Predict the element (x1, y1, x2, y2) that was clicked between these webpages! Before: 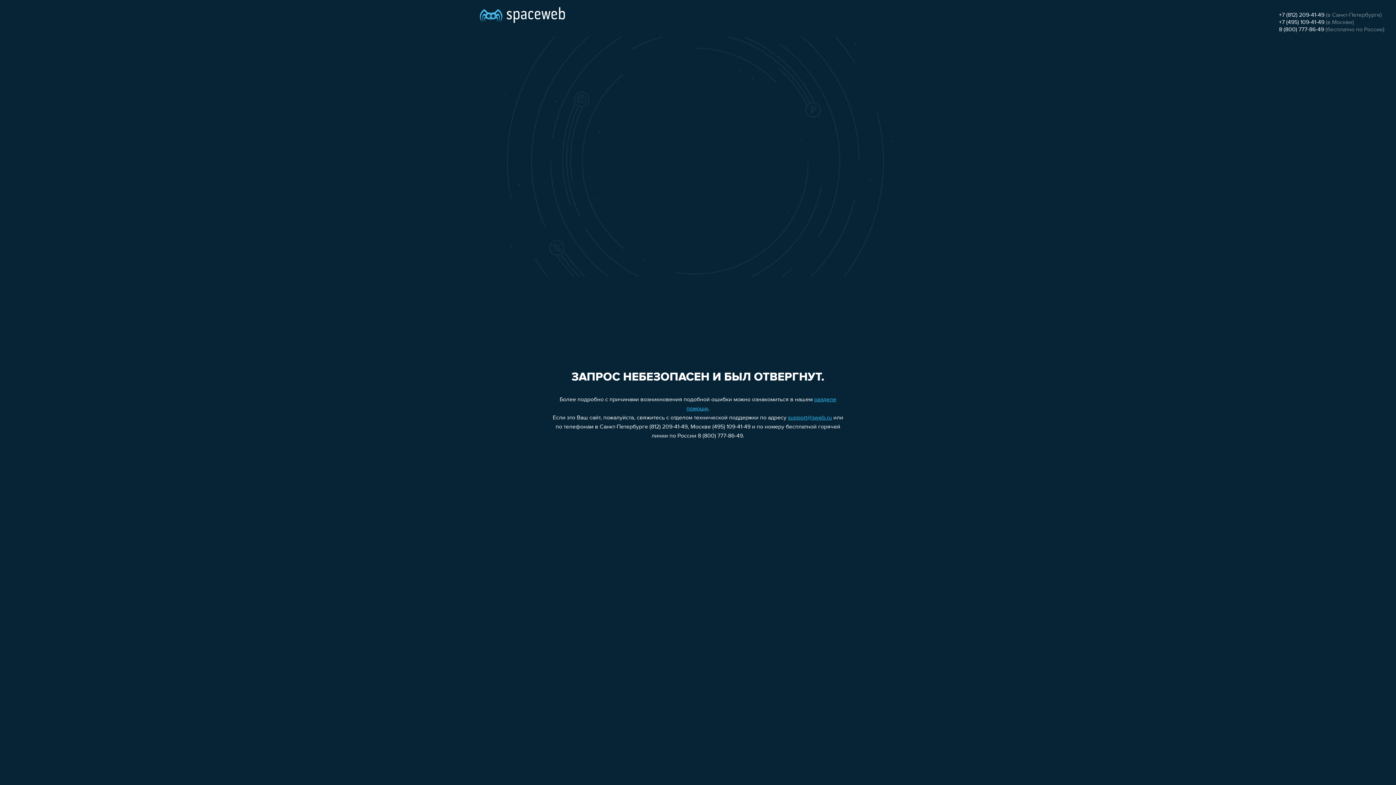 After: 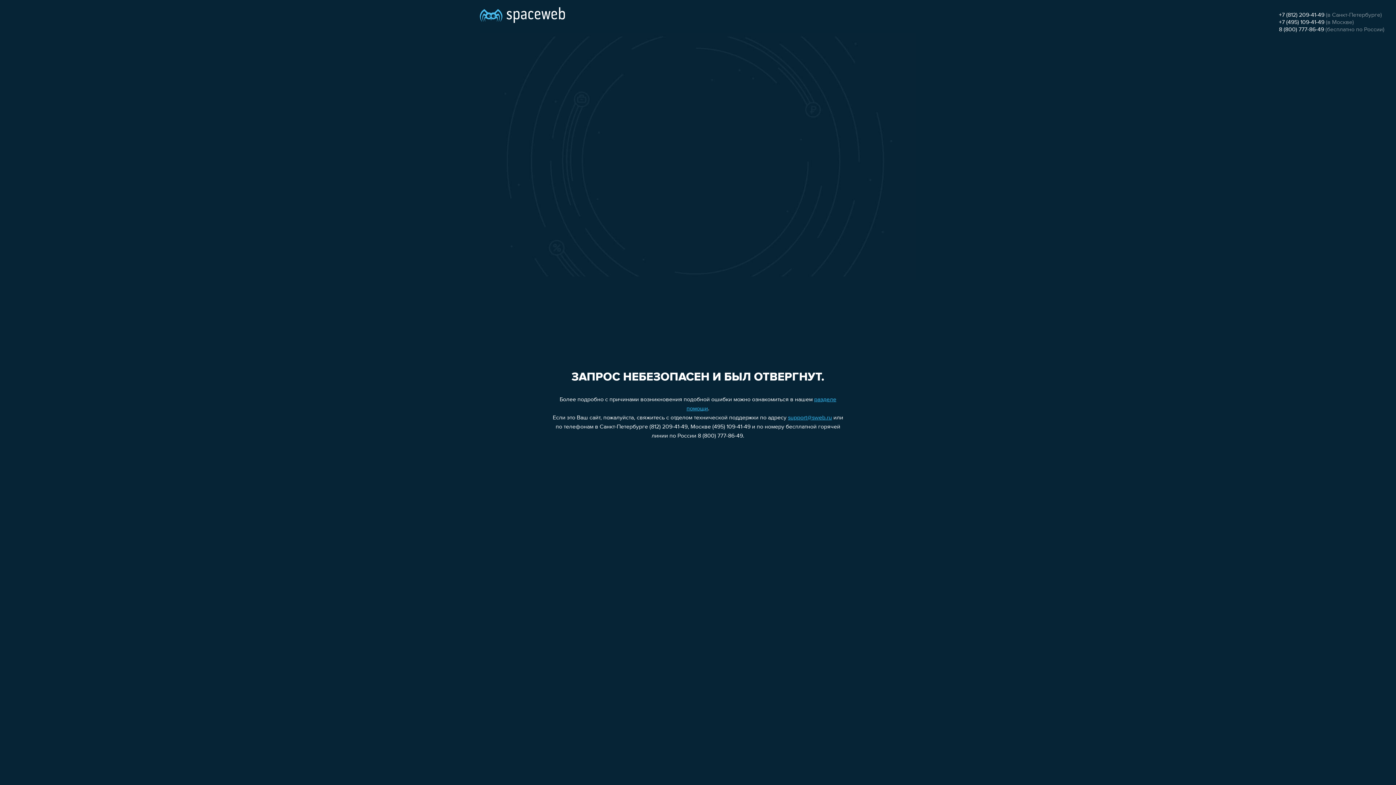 Action: bbox: (1279, 19, 1324, 25) label: +7 (495) 109-41-49